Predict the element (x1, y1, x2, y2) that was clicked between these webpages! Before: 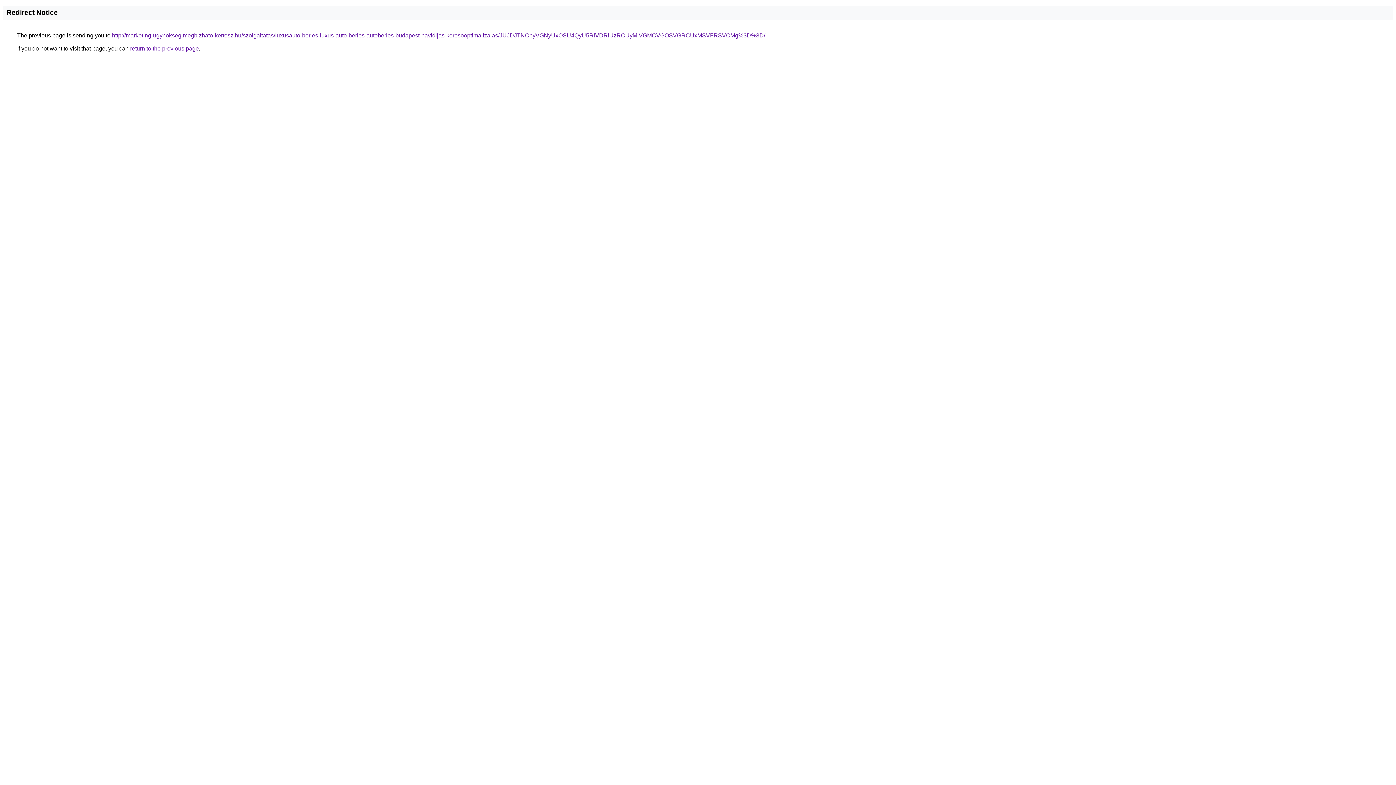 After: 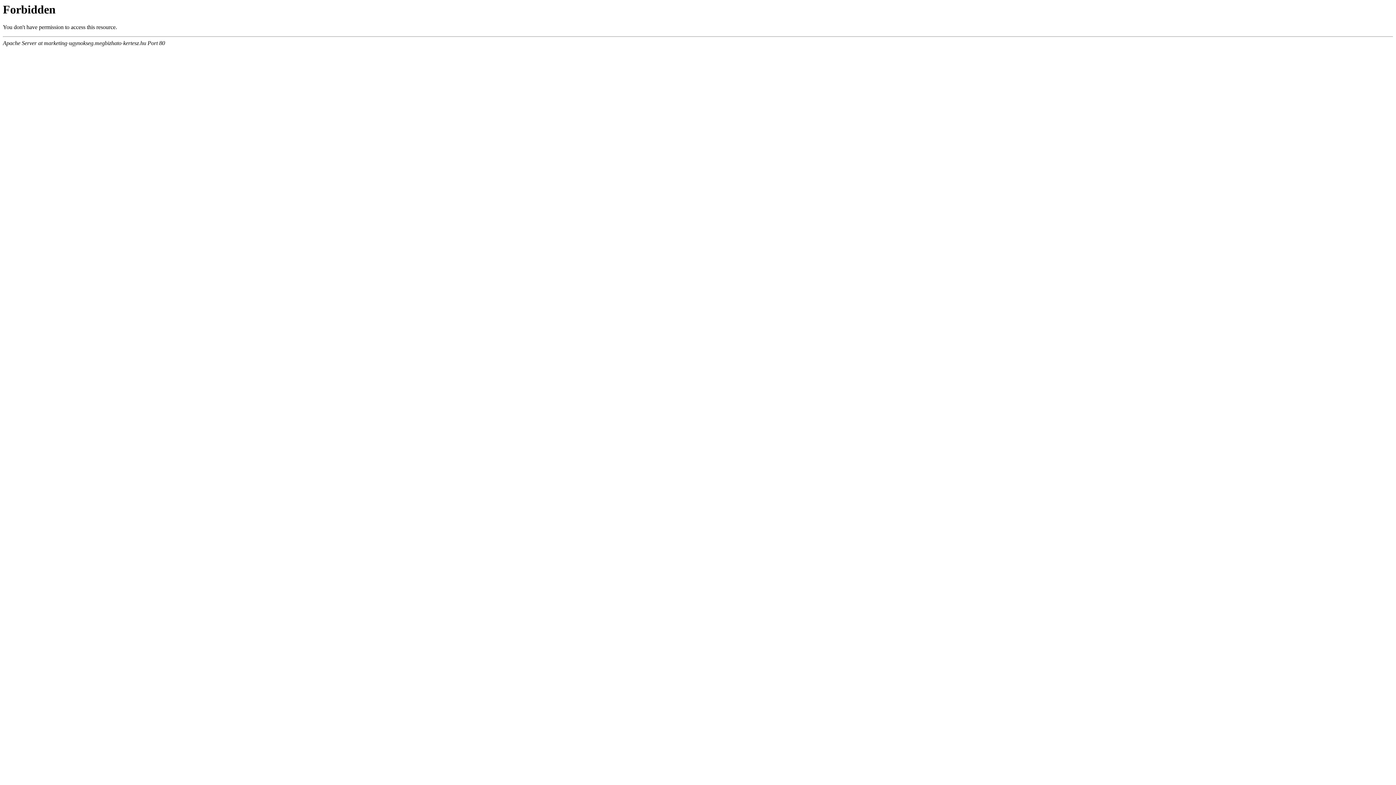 Action: label: http://marketing-ugynokseg.megbizhato-kertesz.hu/szolgaltatas/luxusauto-berles-luxus-auto-berles-autoberles-budapest-havidijas-keresooptimalizalas/JUJDJTNCbyVGNyUxOSU4QyU5RiVDRiUzRCUyMiVGMCVGOSVGRCUxMSVFRSVCMg%3D%3D/ bbox: (112, 32, 765, 38)